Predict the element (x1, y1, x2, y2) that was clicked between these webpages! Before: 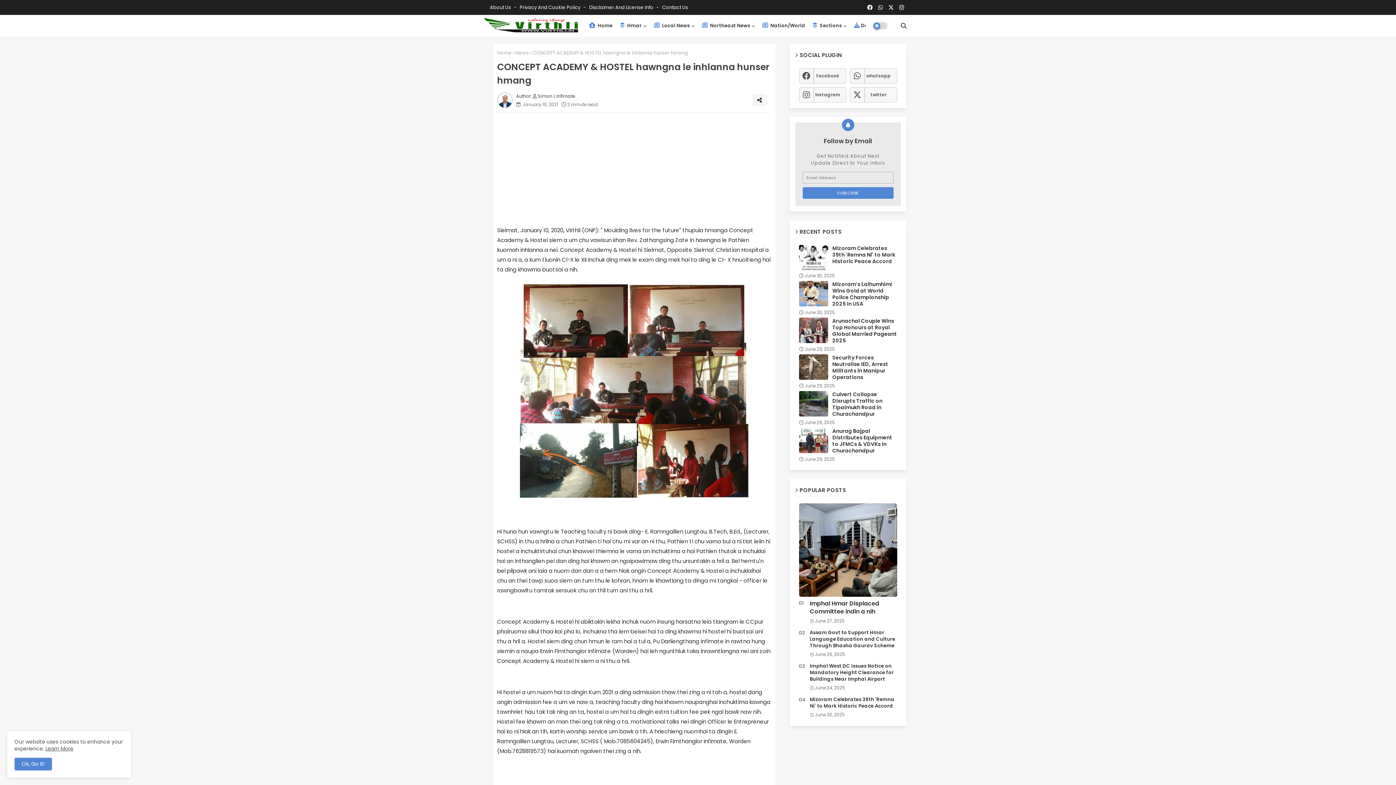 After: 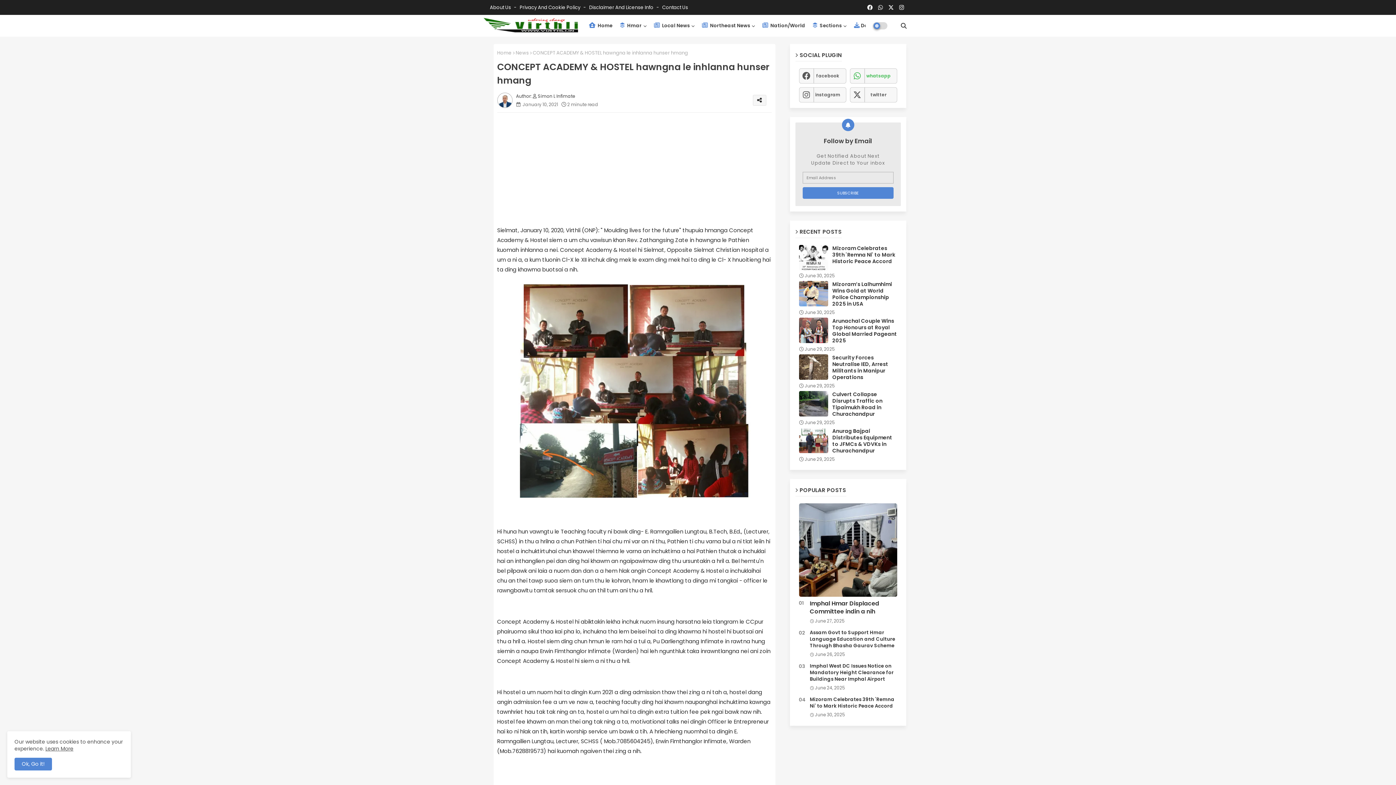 Action: bbox: (850, 68, 897, 83) label: whatsapp